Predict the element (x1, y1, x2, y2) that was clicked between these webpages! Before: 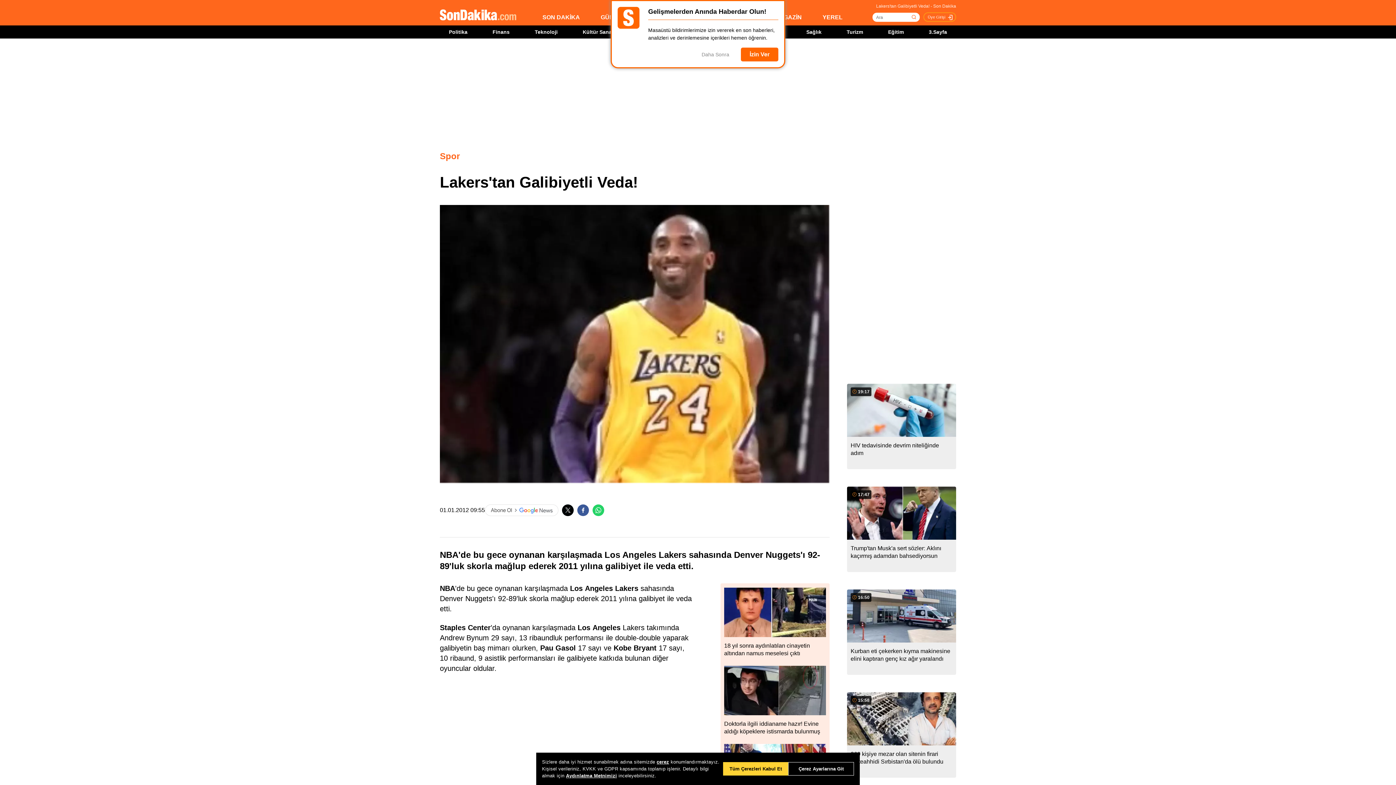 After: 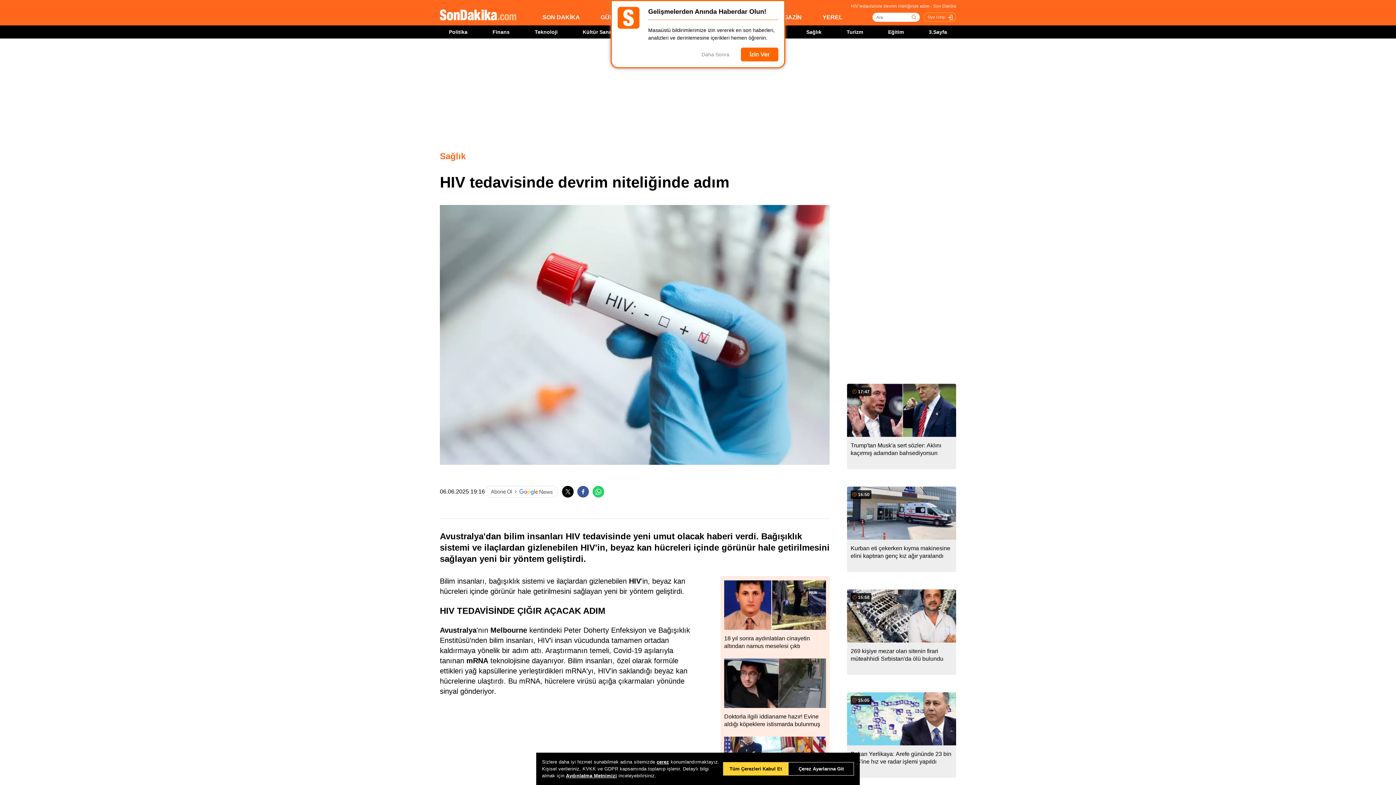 Action: bbox: (847, 384, 956, 457) label: 19:17
HIV tedavisinde devrim niteliğinde adım